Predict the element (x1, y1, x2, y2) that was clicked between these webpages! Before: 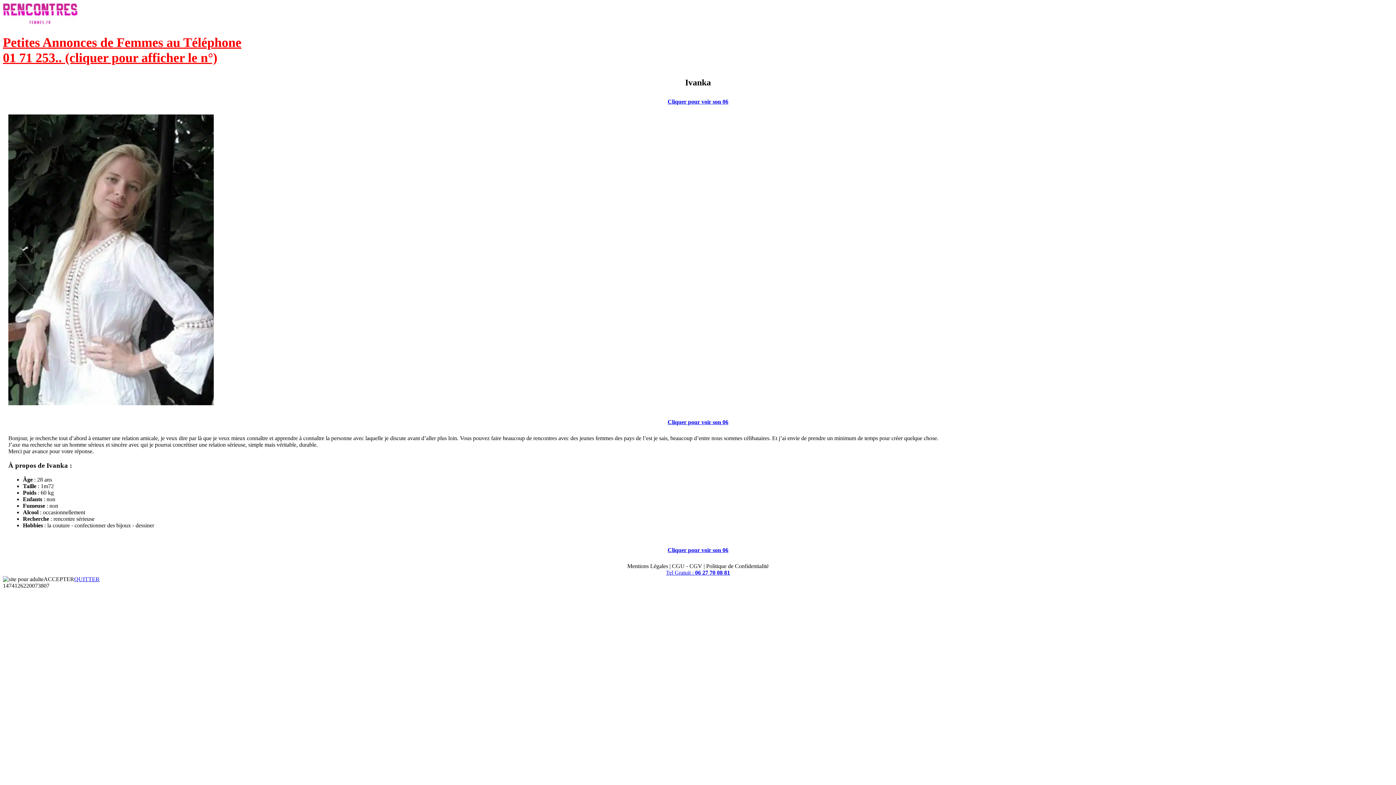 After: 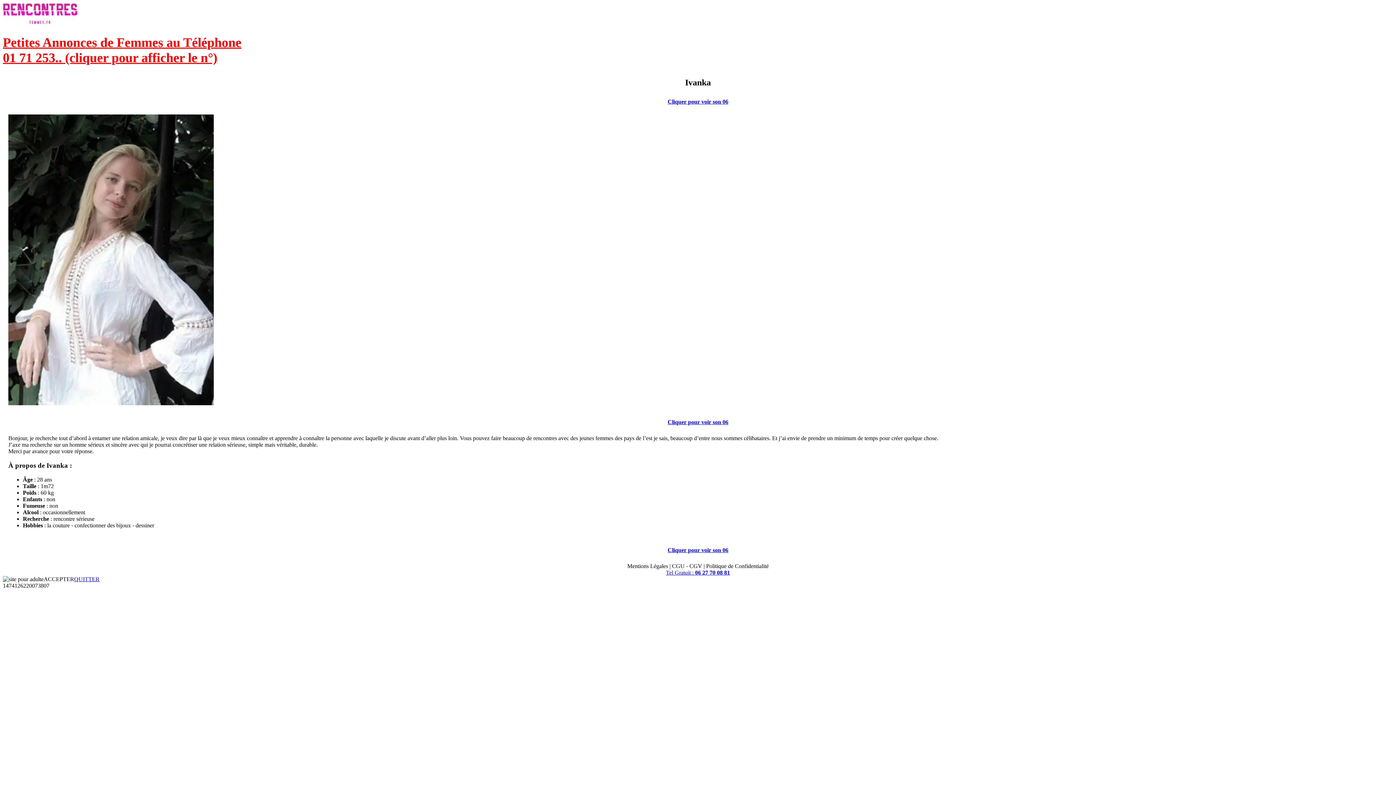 Action: bbox: (667, 419, 728, 425) label: Cliquer pour voir son 06